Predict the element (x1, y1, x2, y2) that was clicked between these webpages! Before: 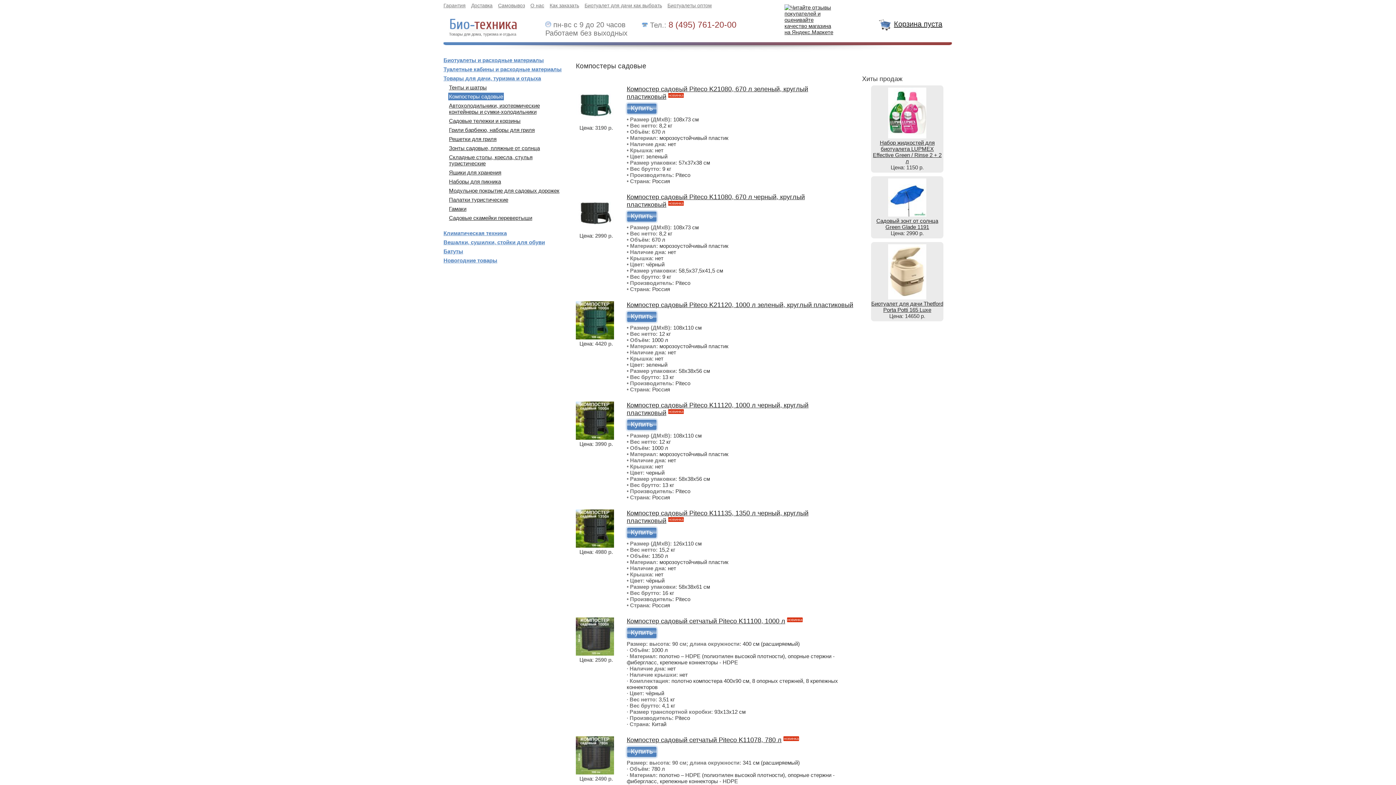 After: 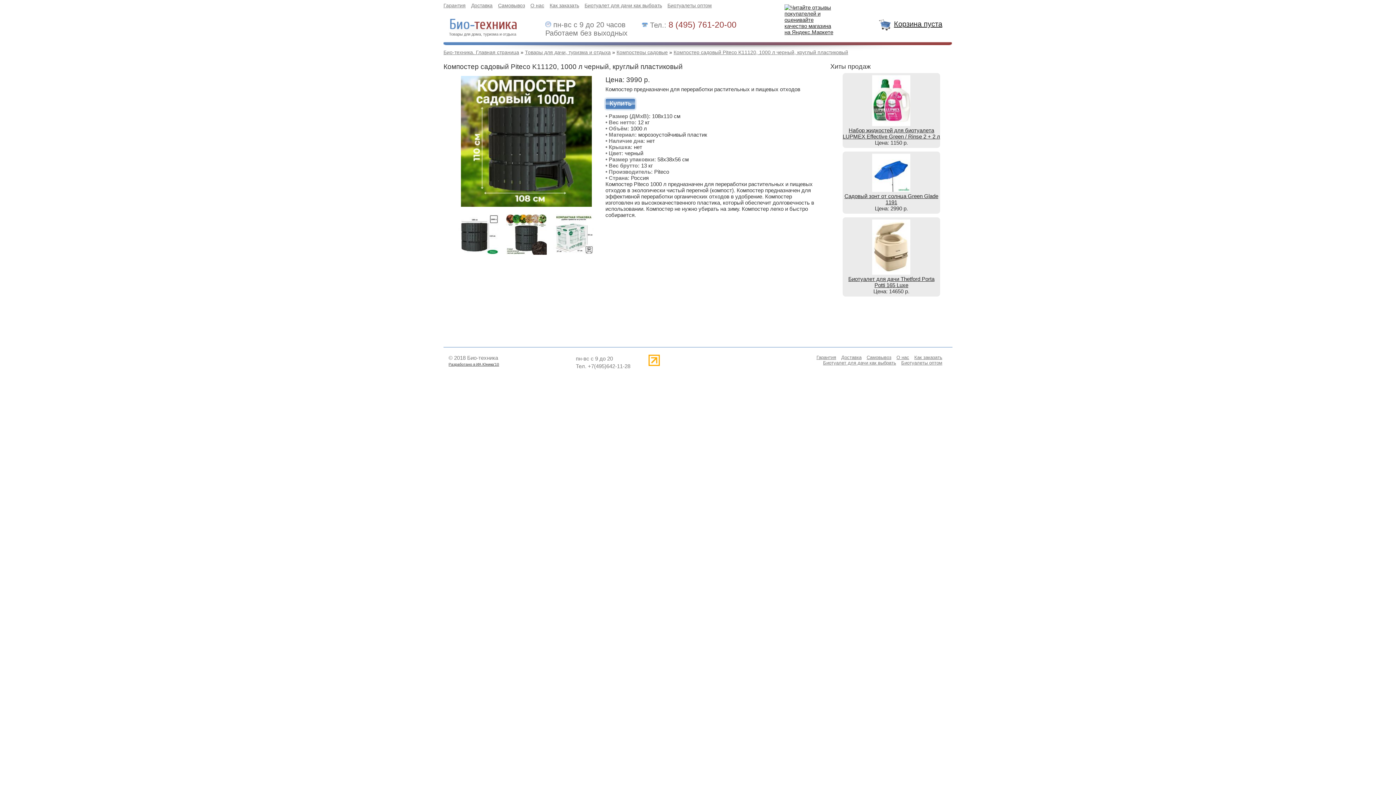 Action: bbox: (576, 434, 614, 441)